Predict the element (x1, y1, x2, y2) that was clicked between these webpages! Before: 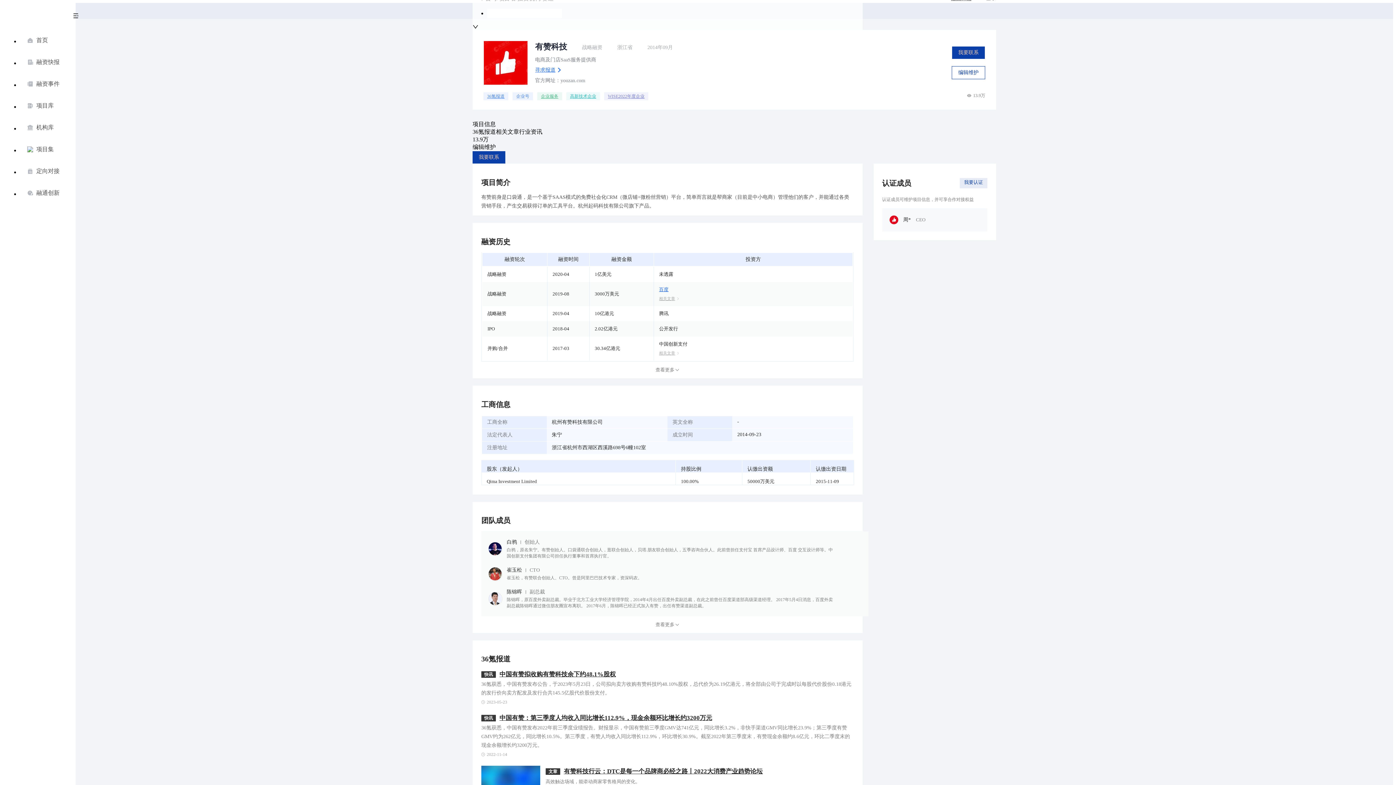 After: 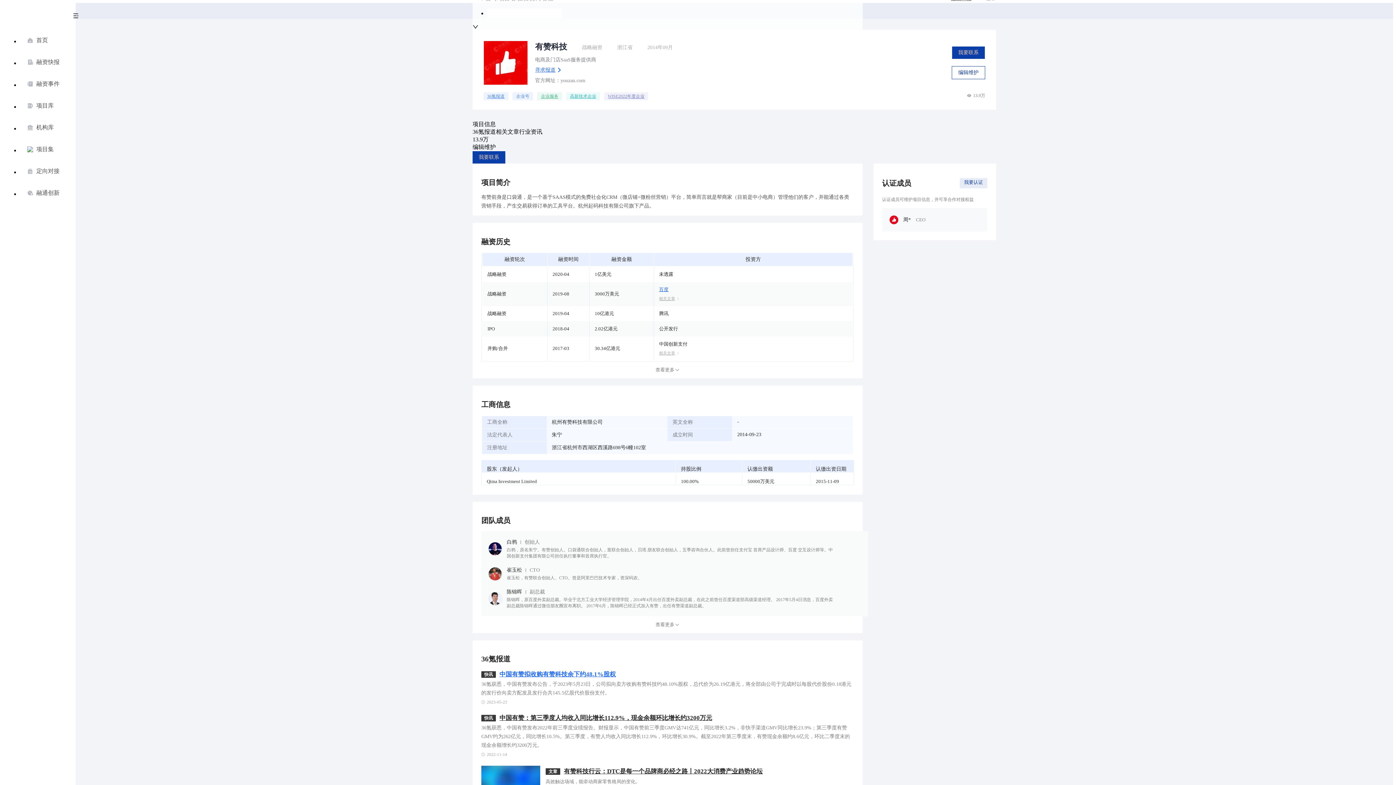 Action: label: 中国有赞拟收购有赞科技余下约48.1%股权 bbox: (499, 670, 616, 679)